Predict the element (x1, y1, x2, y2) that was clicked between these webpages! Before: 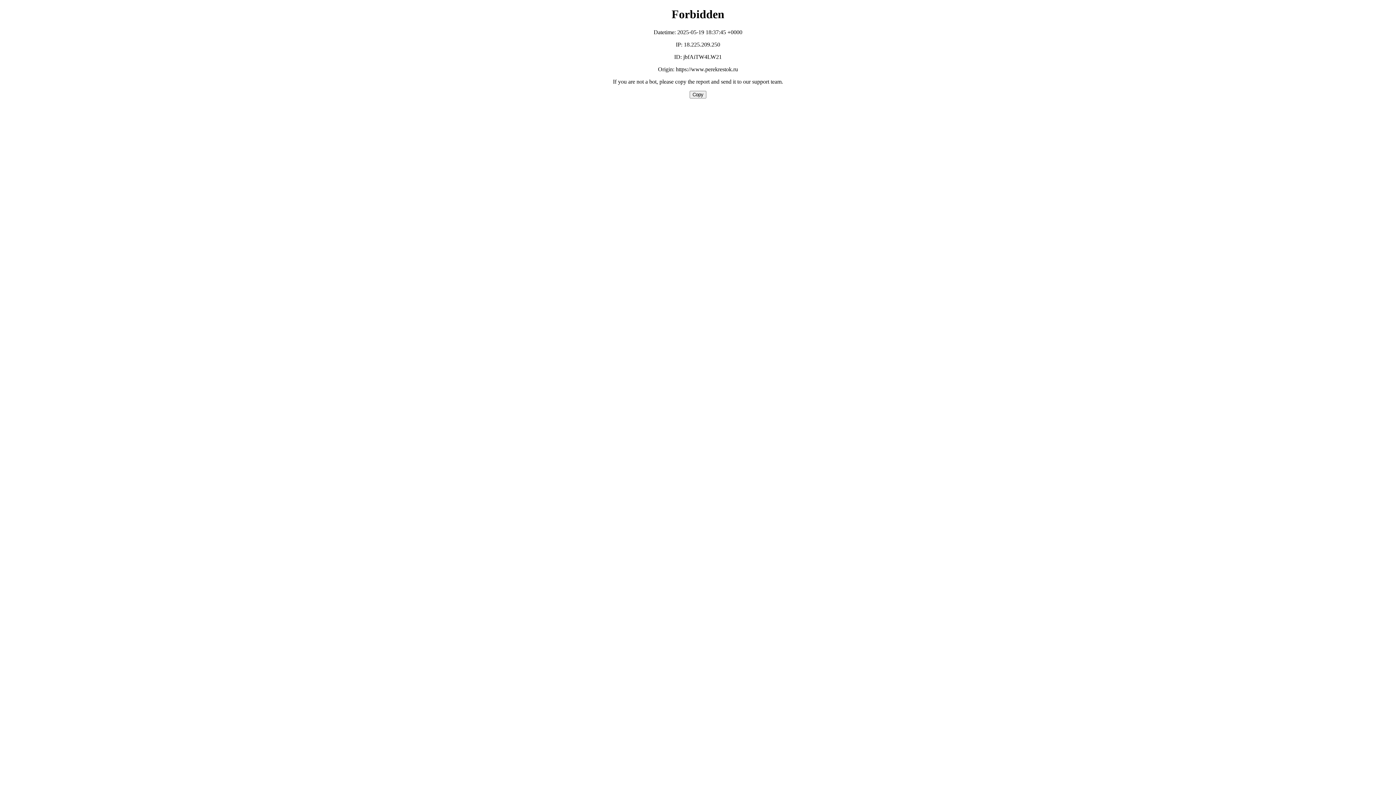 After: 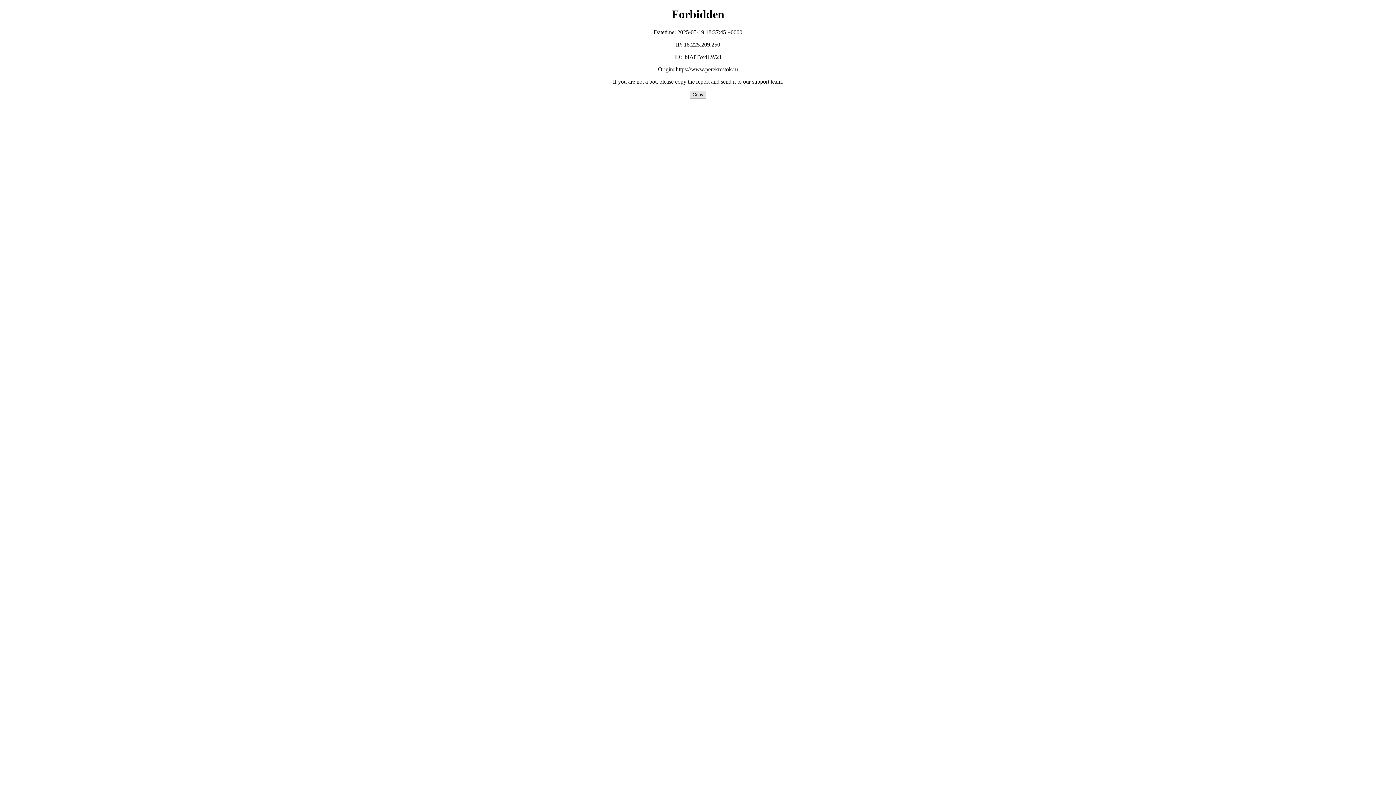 Action: label: Copy bbox: (689, 90, 706, 98)